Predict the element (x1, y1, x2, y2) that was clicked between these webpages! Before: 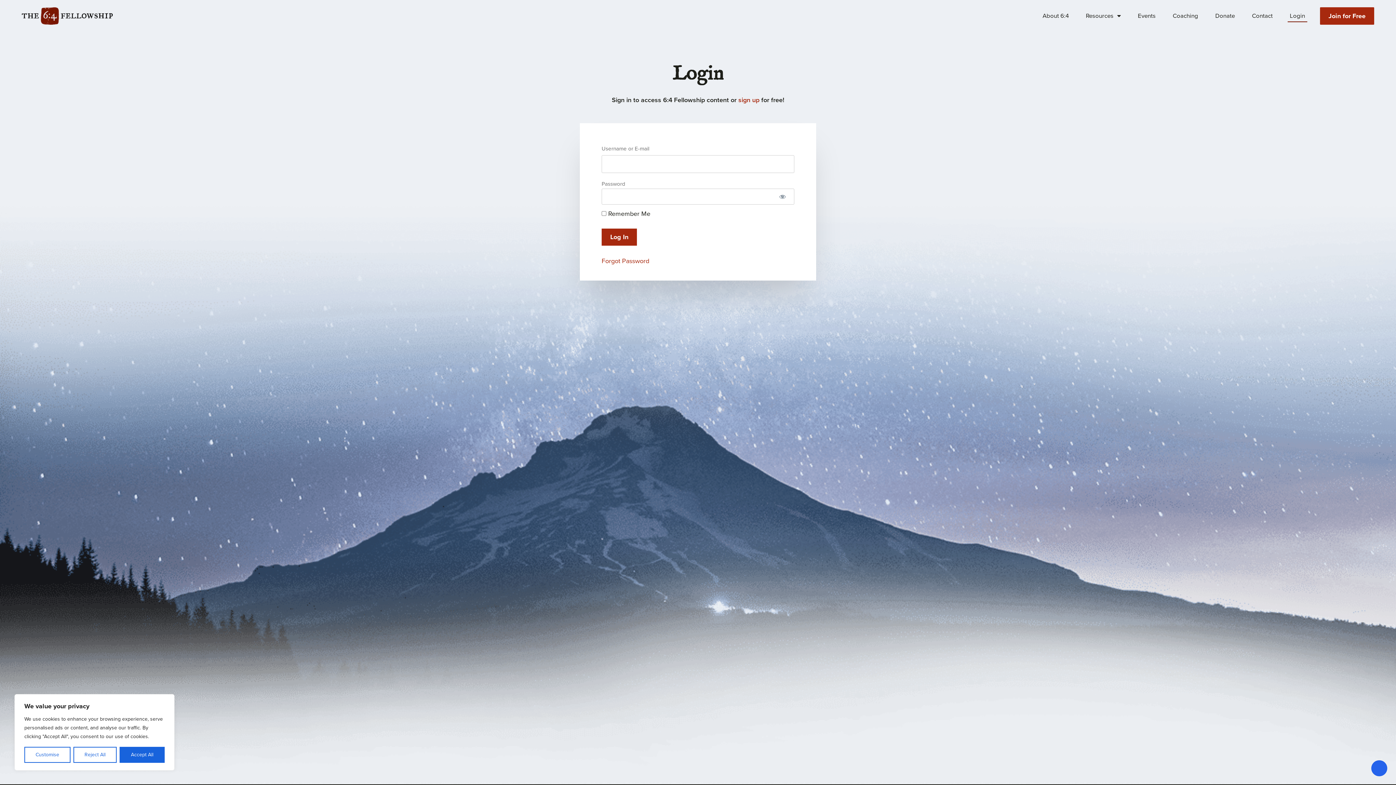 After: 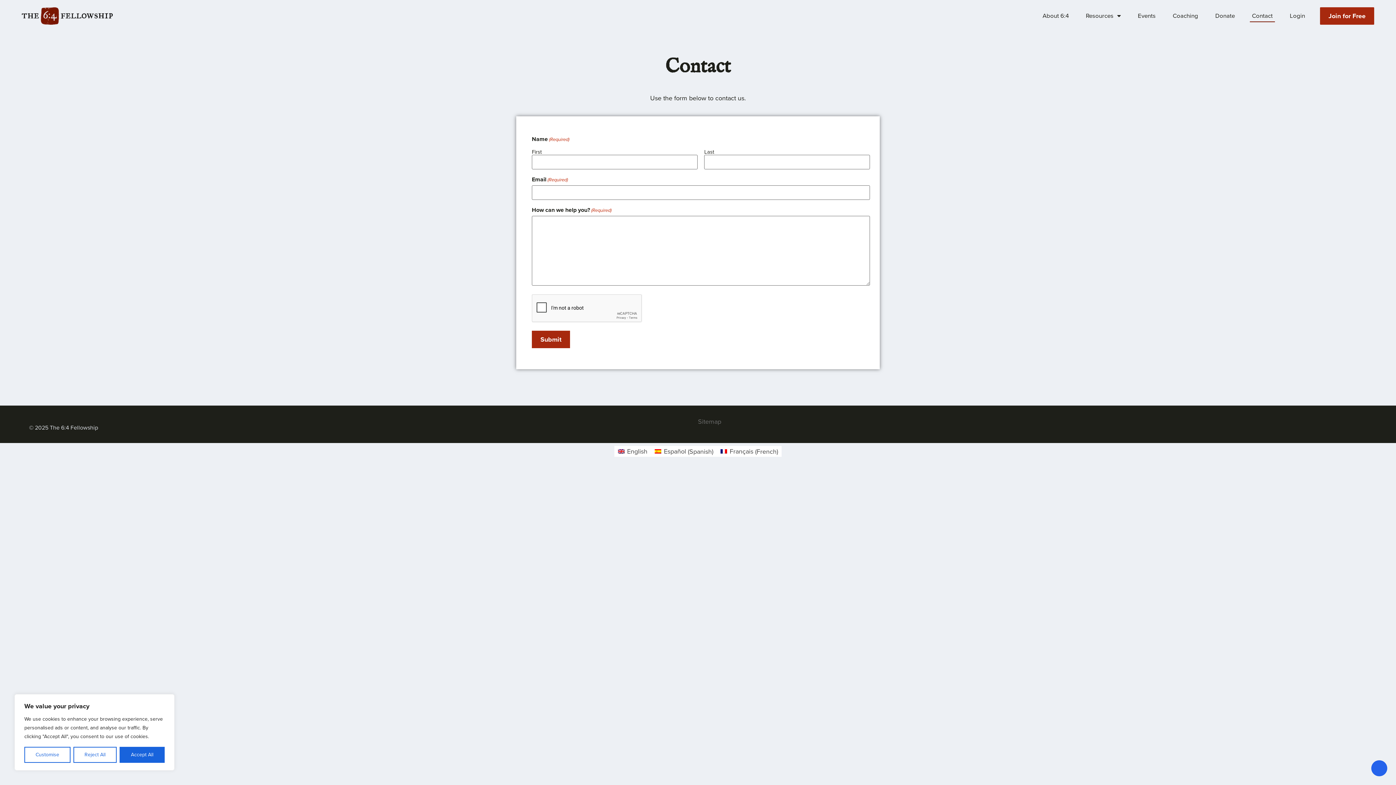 Action: label: Contact bbox: (1250, 9, 1275, 22)